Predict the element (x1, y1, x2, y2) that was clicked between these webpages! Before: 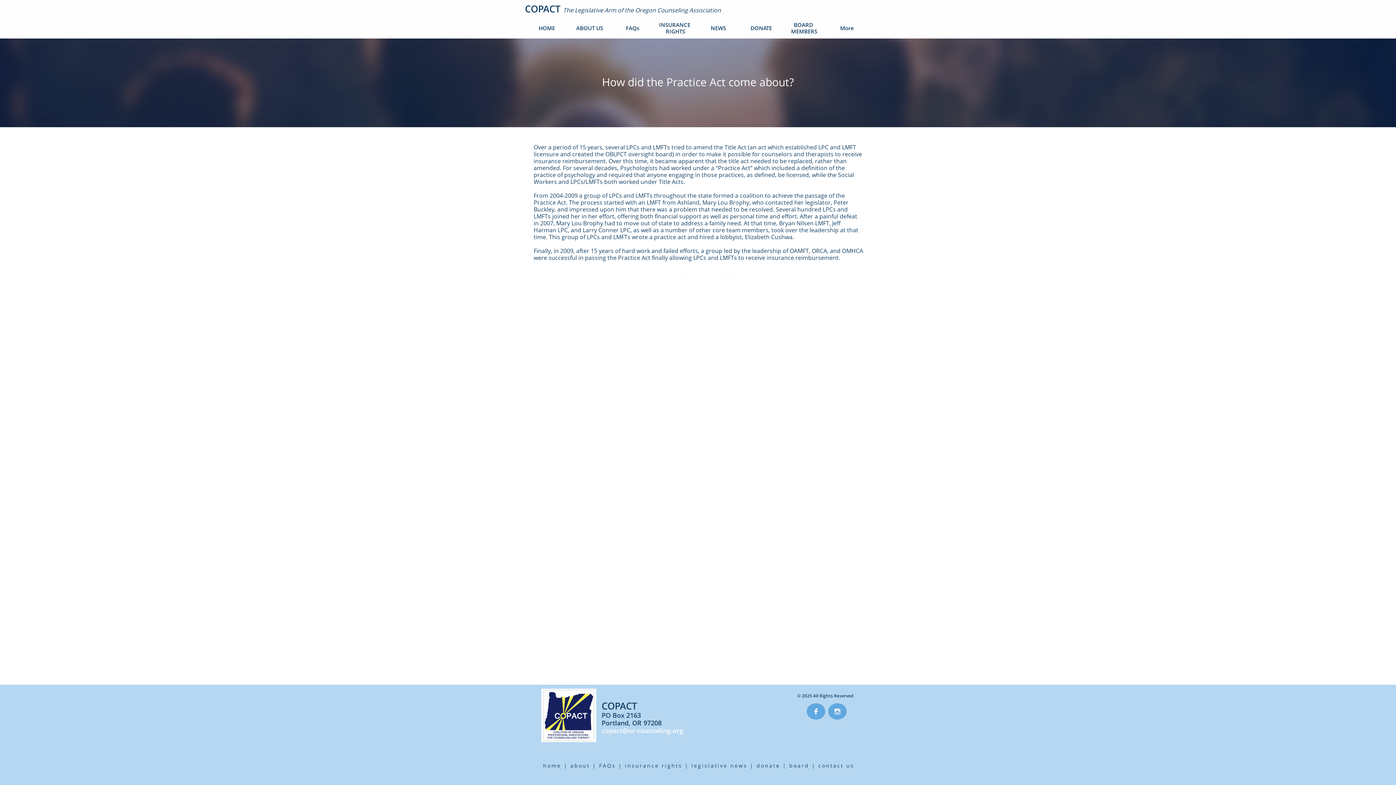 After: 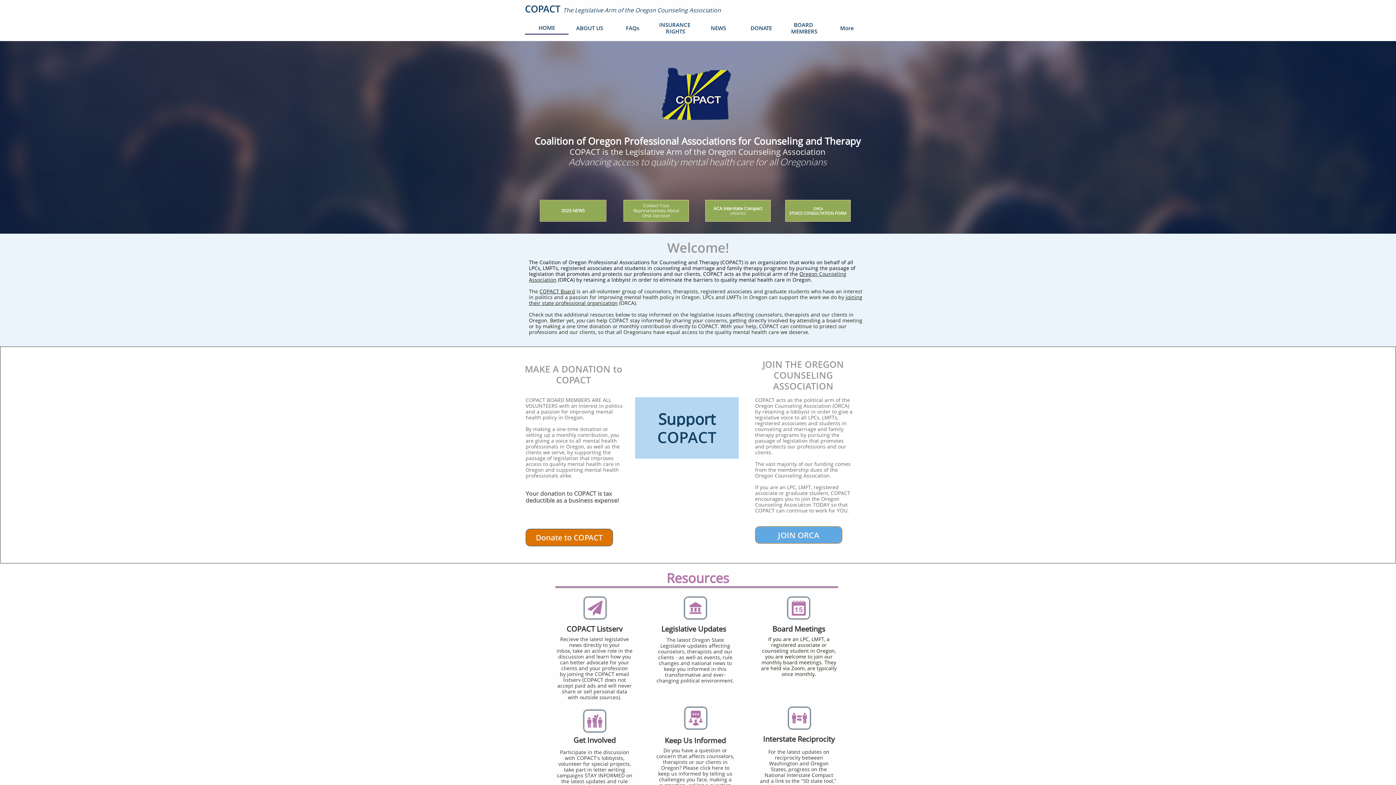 Action: label: HOME bbox: (525, 21, 568, 34)